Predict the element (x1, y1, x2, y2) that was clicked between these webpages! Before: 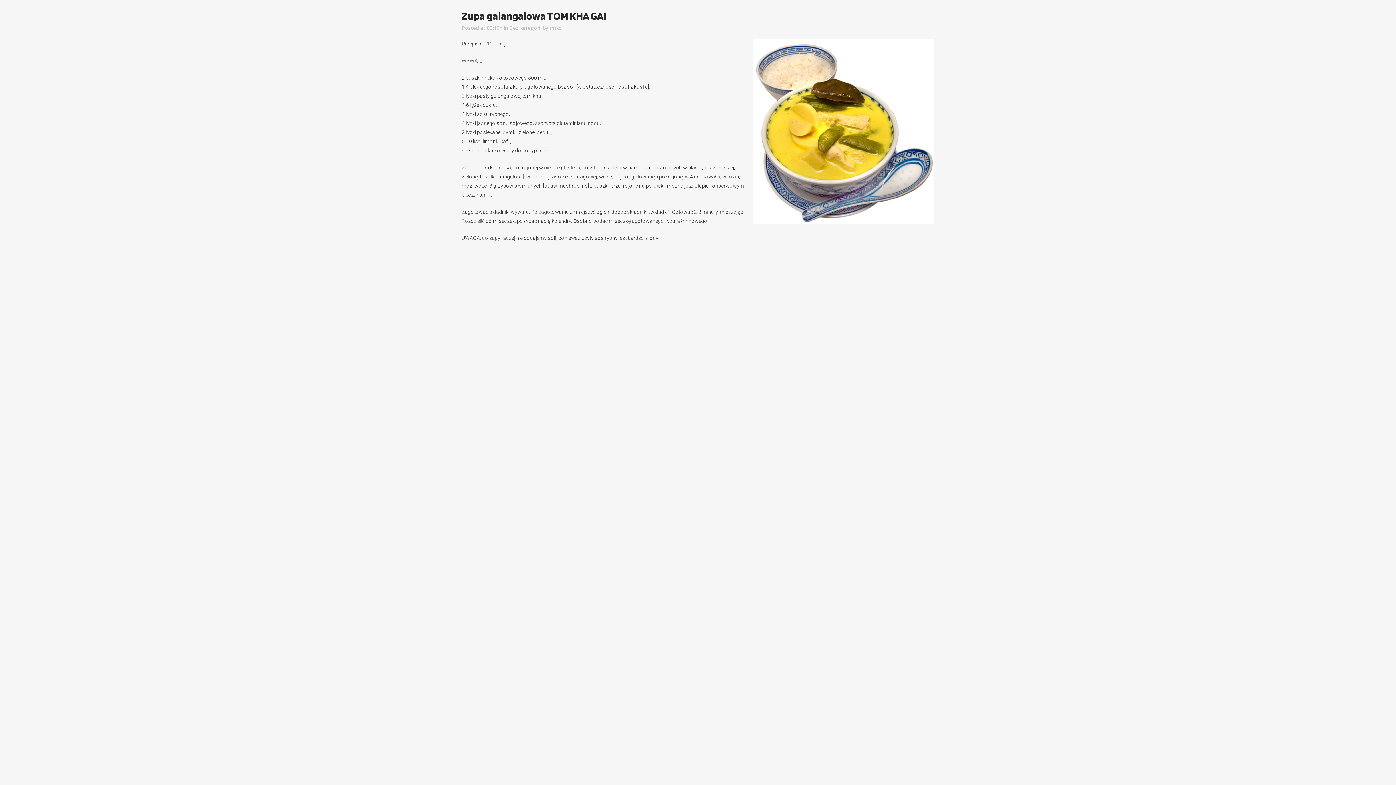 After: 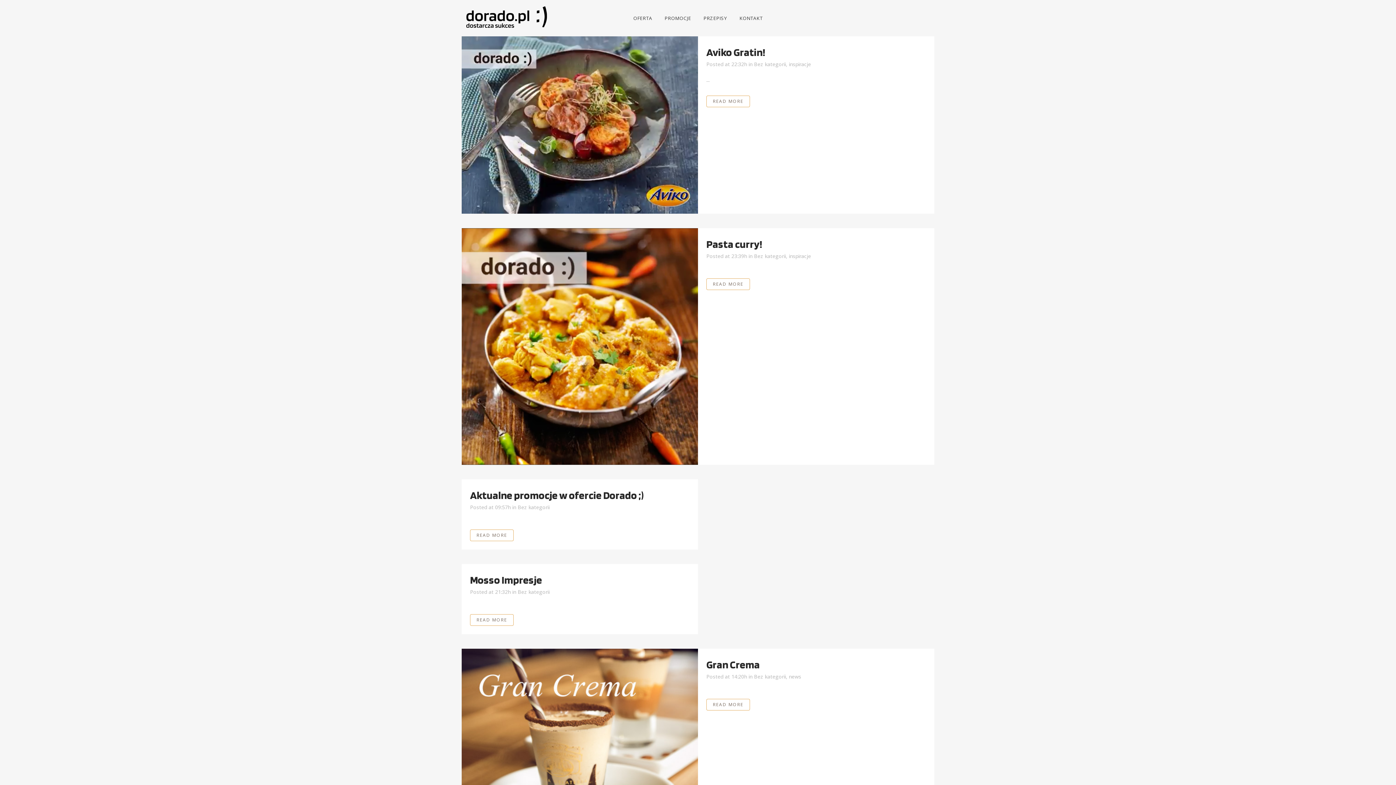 Action: label: Bez kategorii bbox: (509, 24, 541, 31)